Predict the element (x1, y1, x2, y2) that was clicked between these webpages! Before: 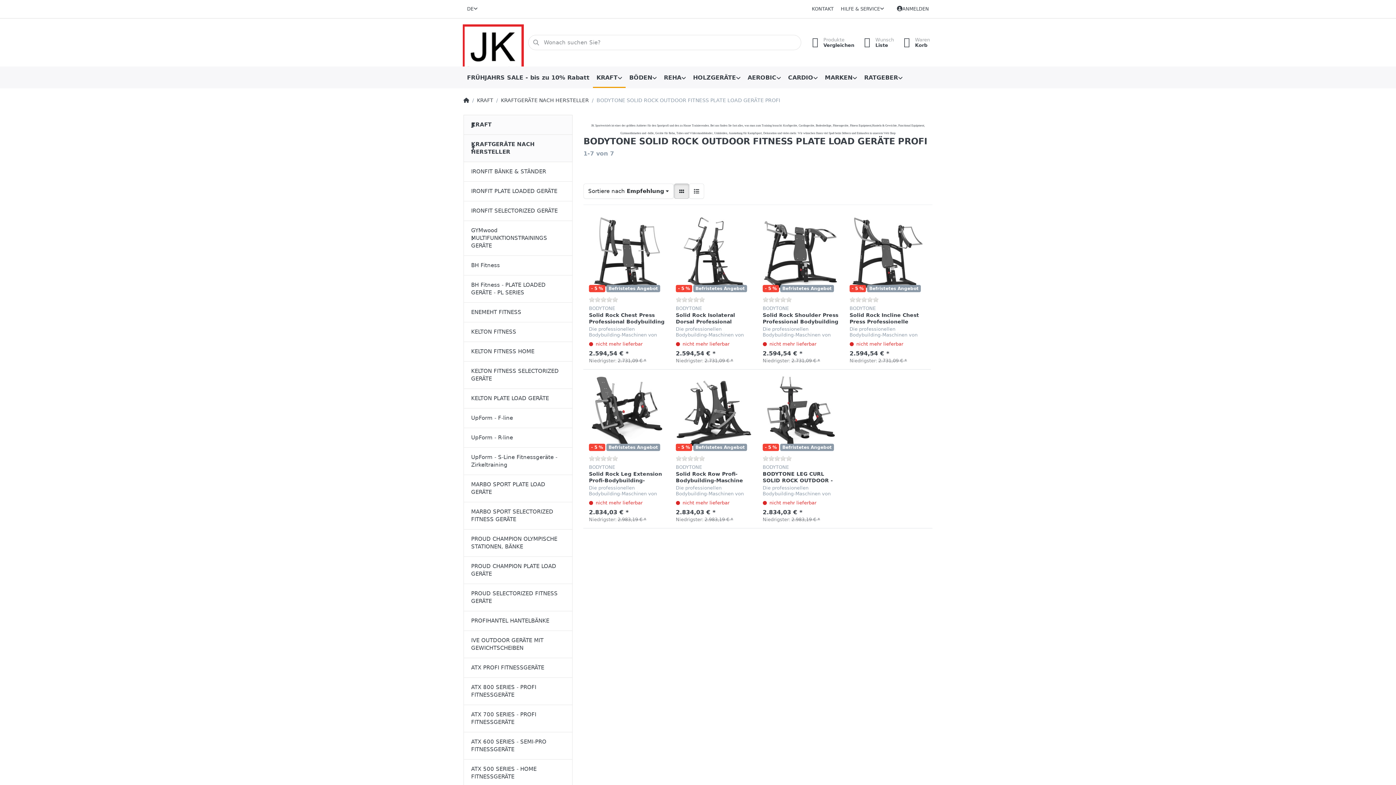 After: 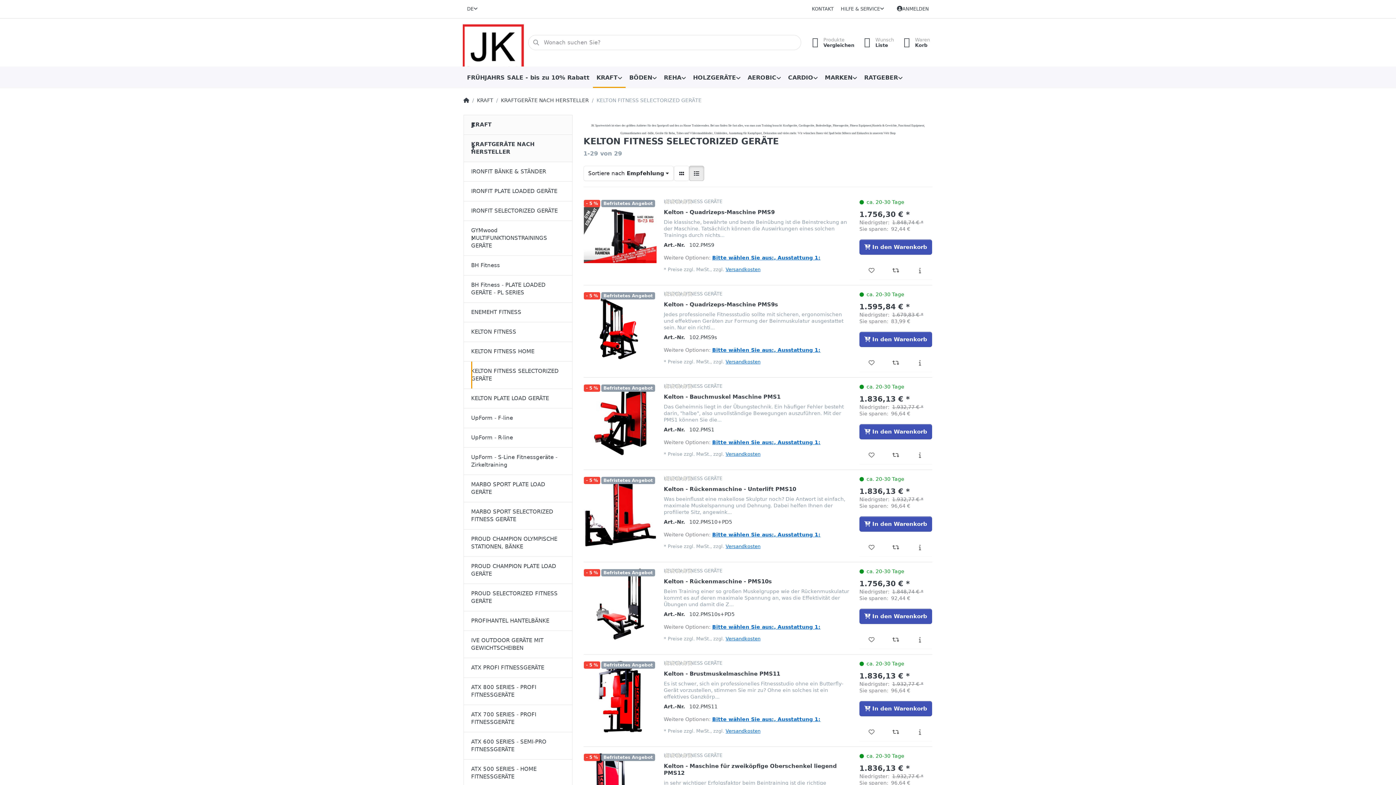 Action: label: KELTON FITNESS SELECTORIZED GERÄTE bbox: (463, 361, 572, 389)